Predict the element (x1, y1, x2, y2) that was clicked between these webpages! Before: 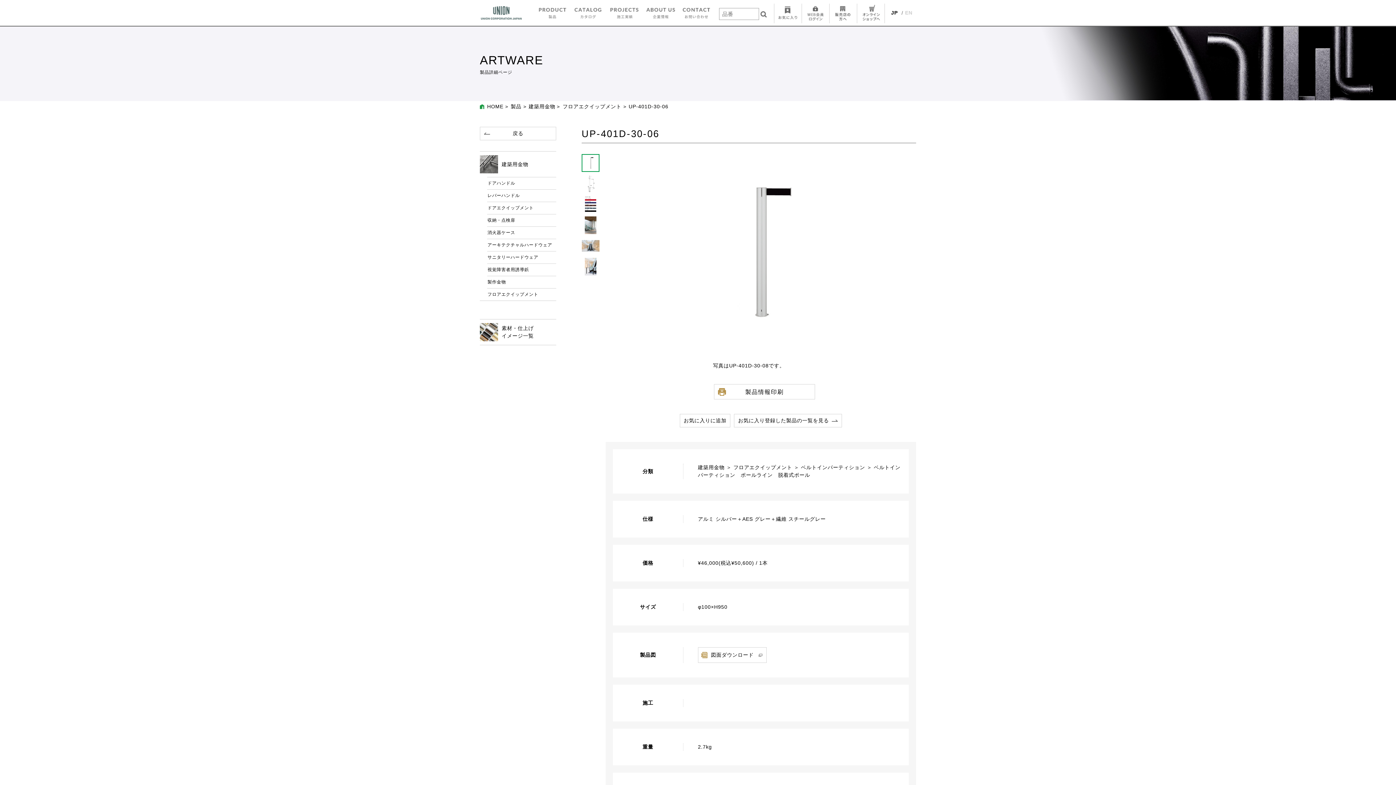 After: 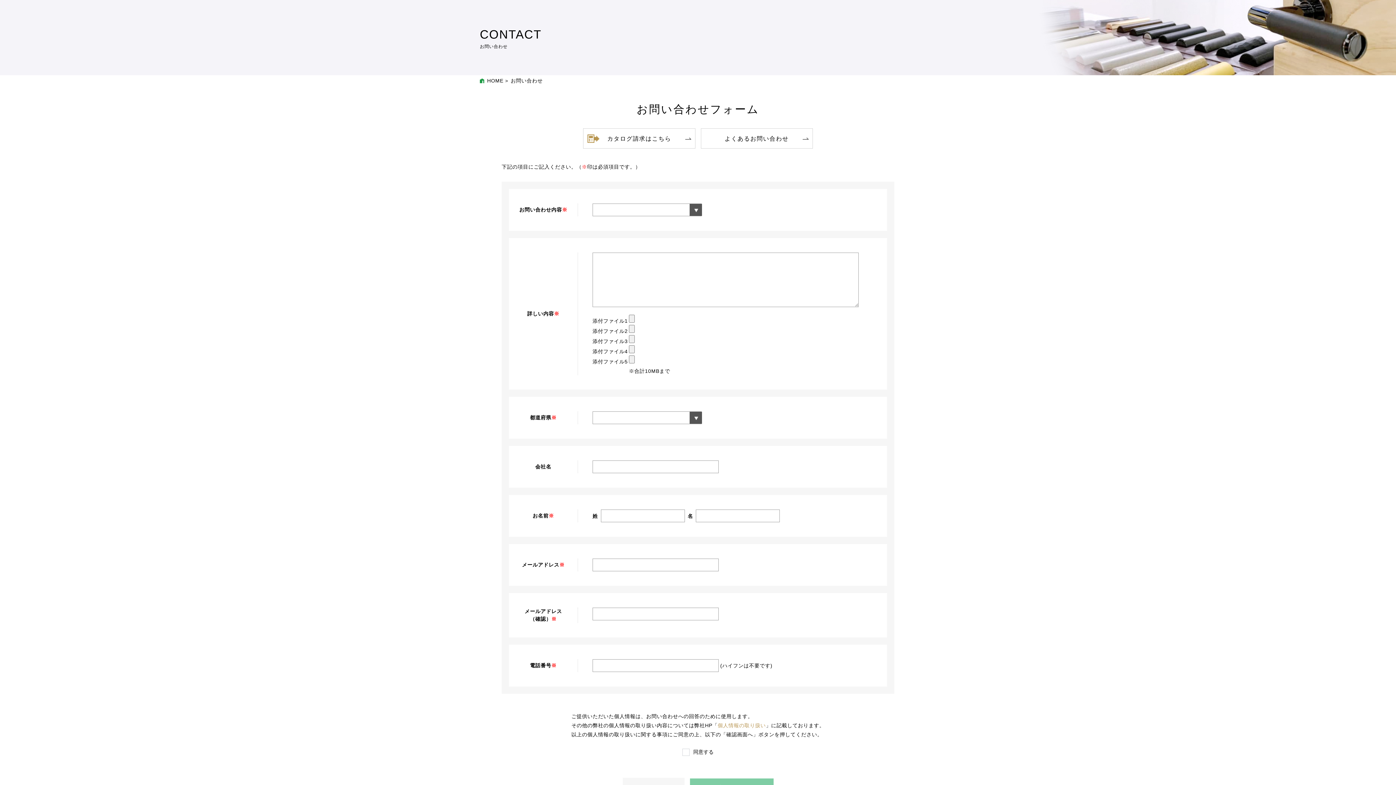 Action: bbox: (682, 8, 710, 18)